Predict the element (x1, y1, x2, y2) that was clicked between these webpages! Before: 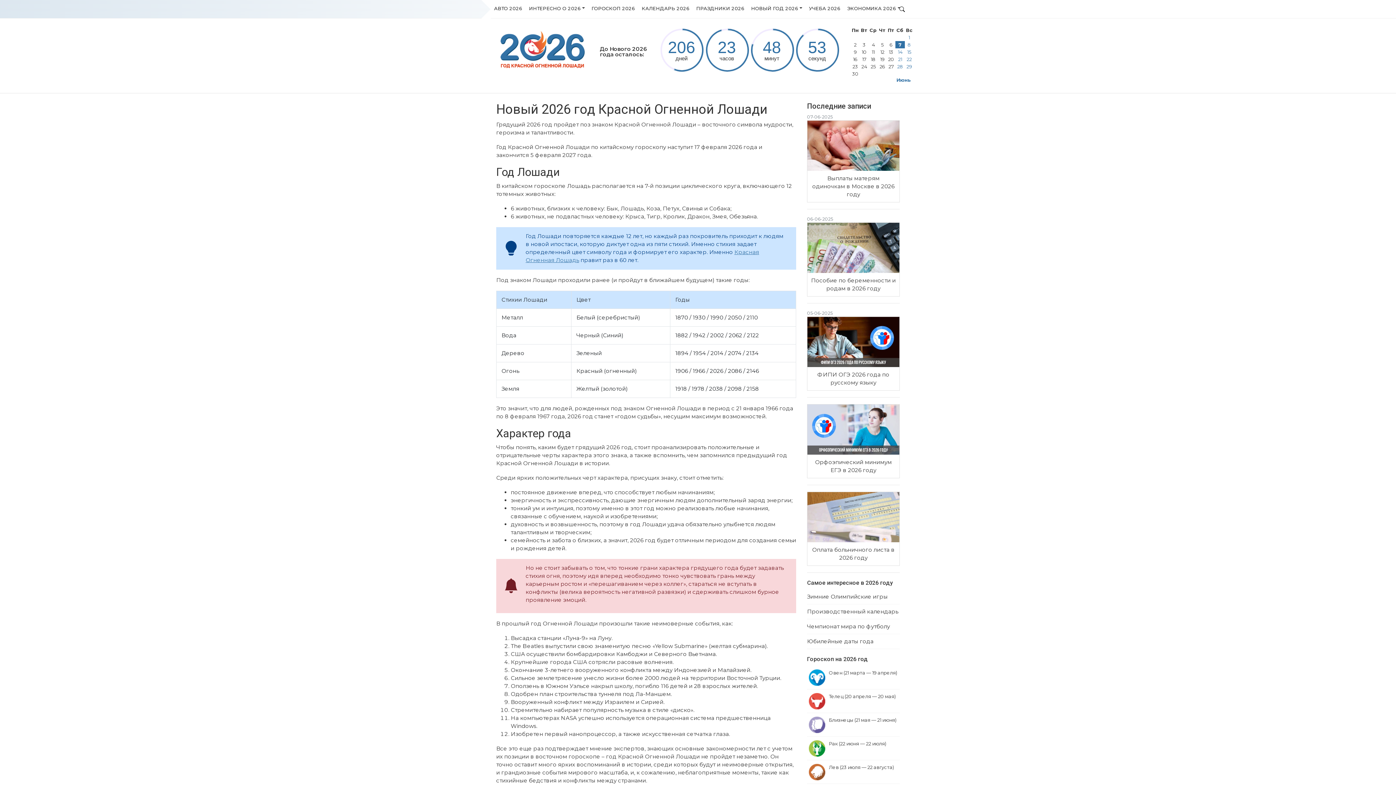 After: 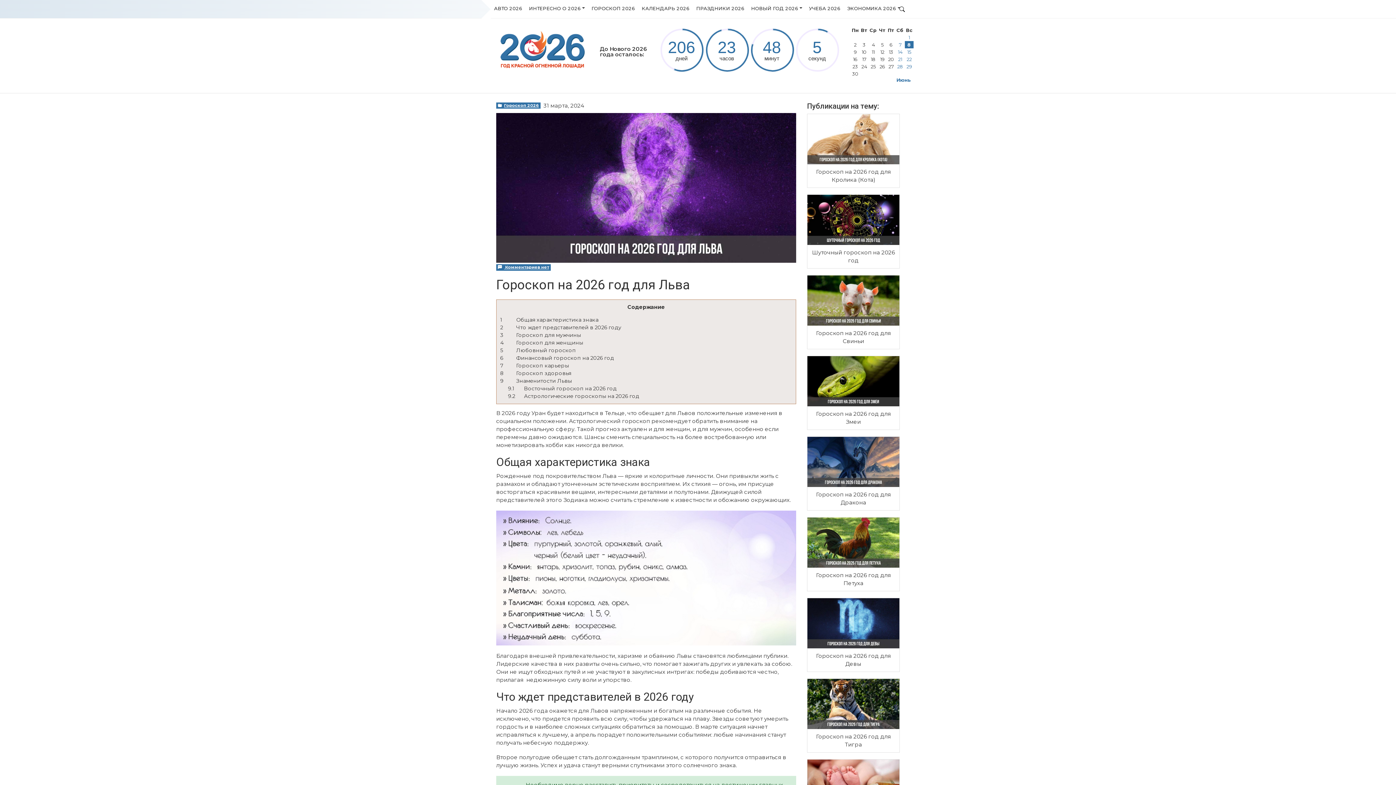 Action: bbox: (807, 760, 900, 784) label: Лев (23 июля — 22 августа)